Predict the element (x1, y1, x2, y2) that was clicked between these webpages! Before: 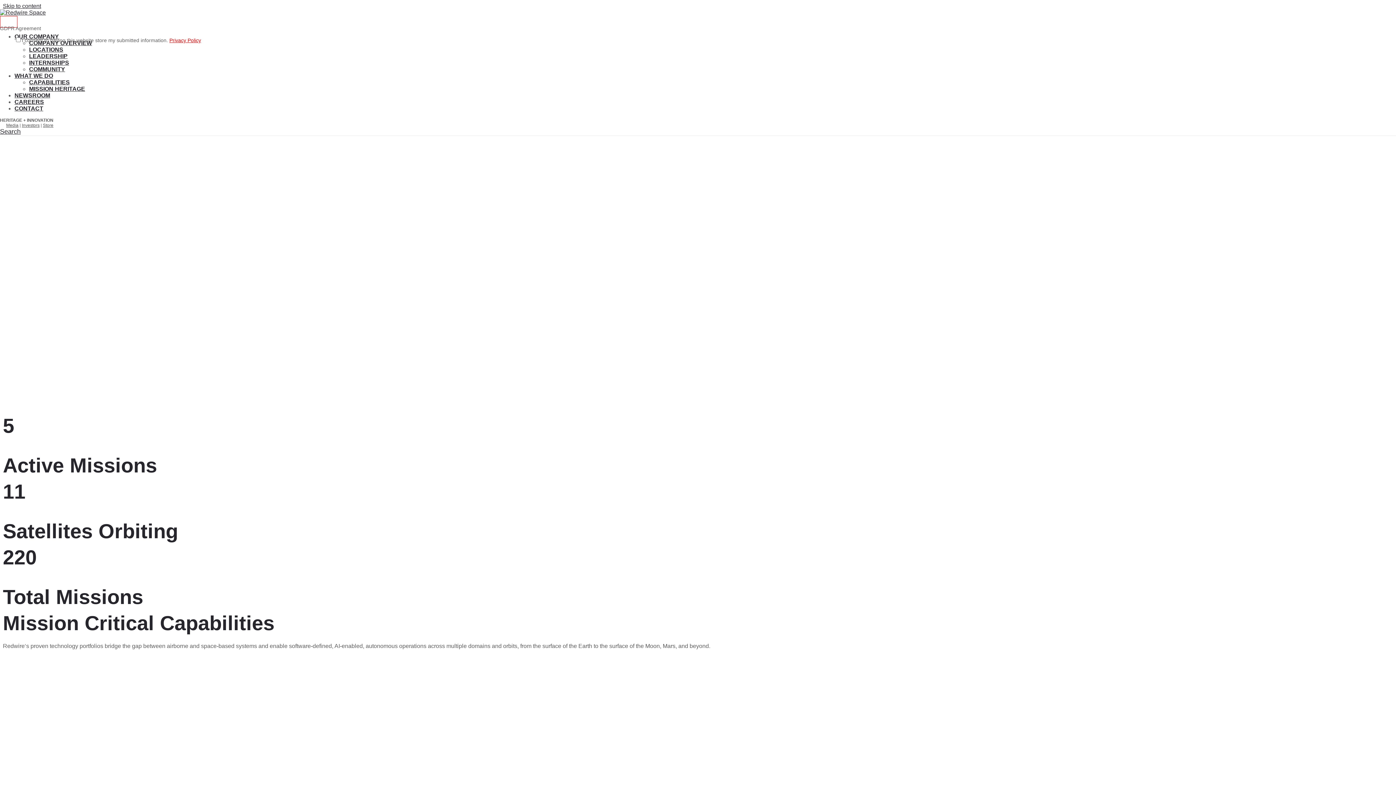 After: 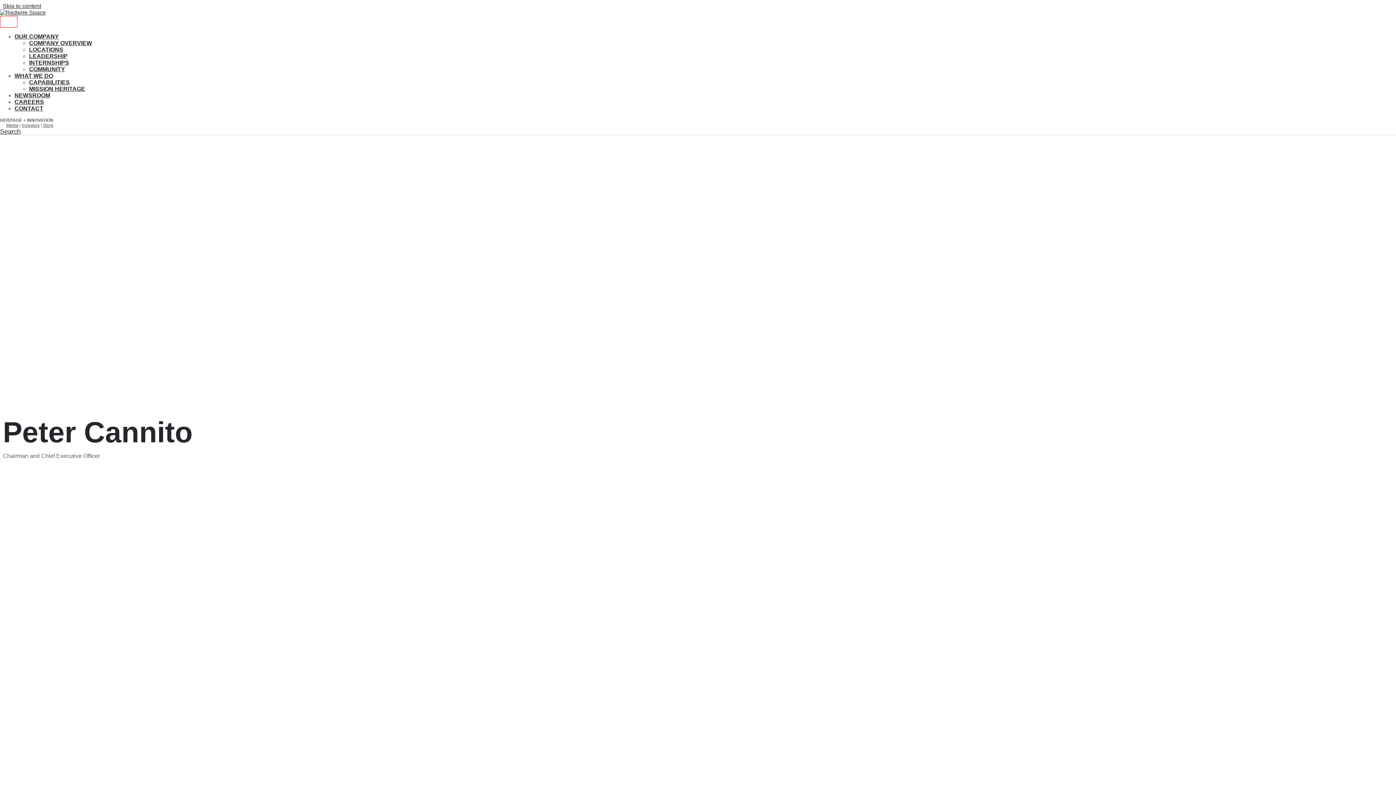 Action: label: LEADERSHIP bbox: (29, 53, 67, 59)